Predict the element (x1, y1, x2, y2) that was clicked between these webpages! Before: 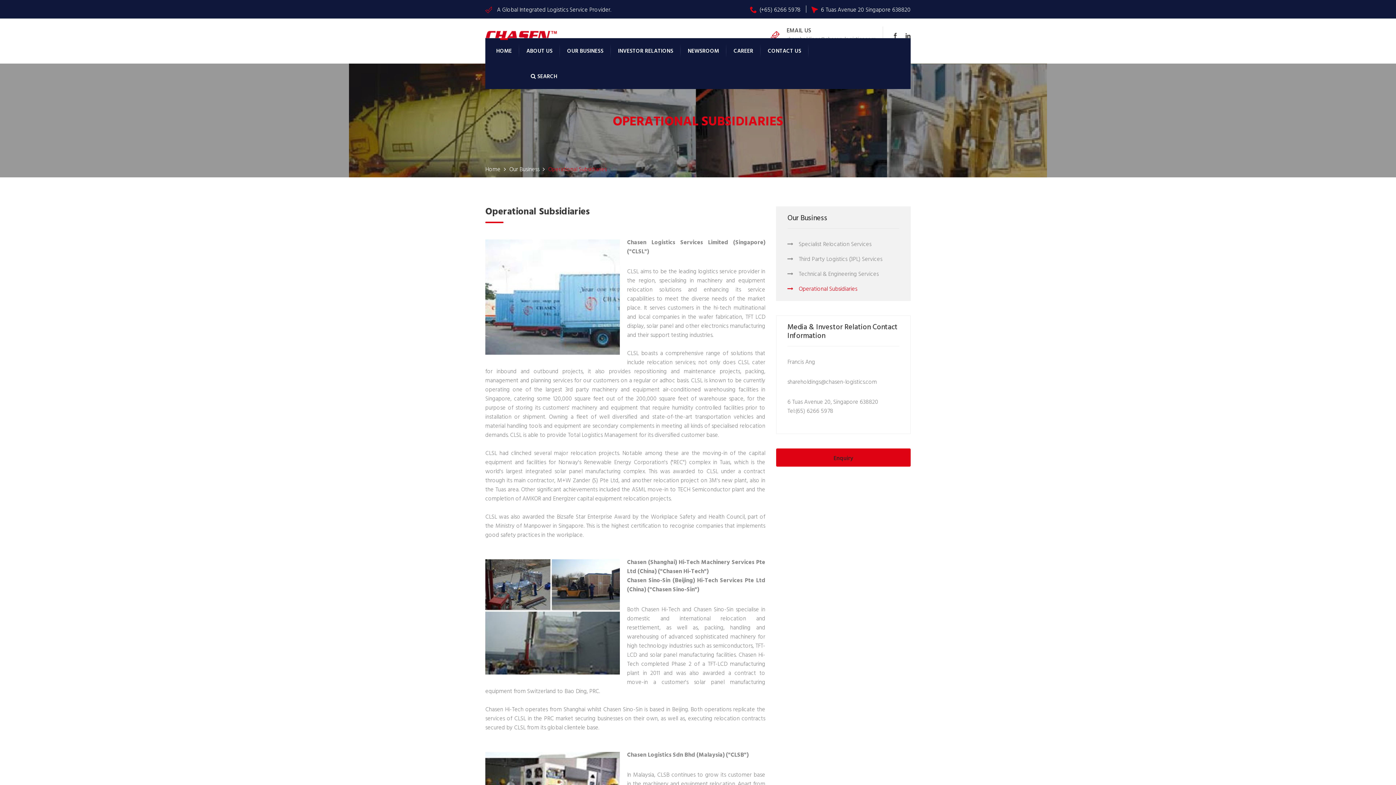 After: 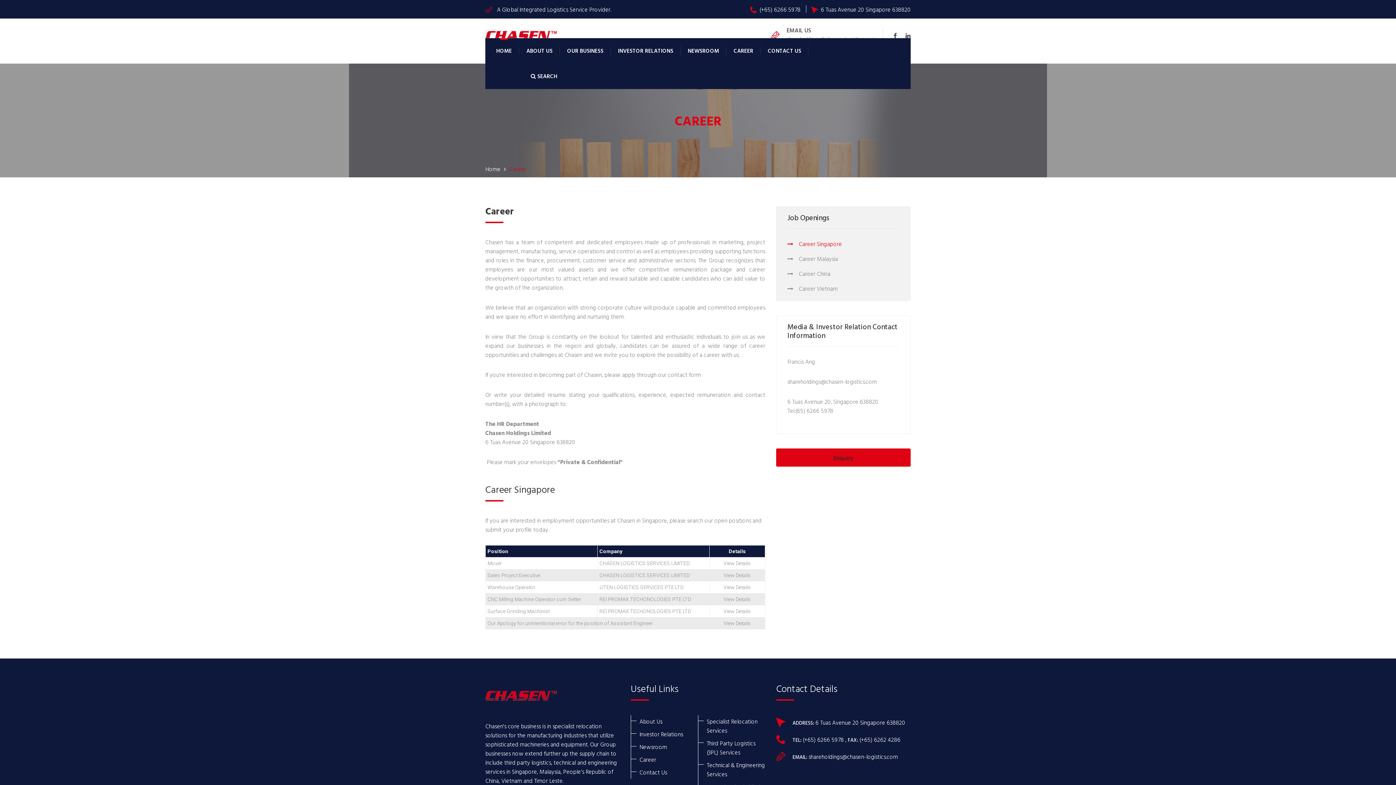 Action: label: CAREER bbox: (733, 46, 753, 55)